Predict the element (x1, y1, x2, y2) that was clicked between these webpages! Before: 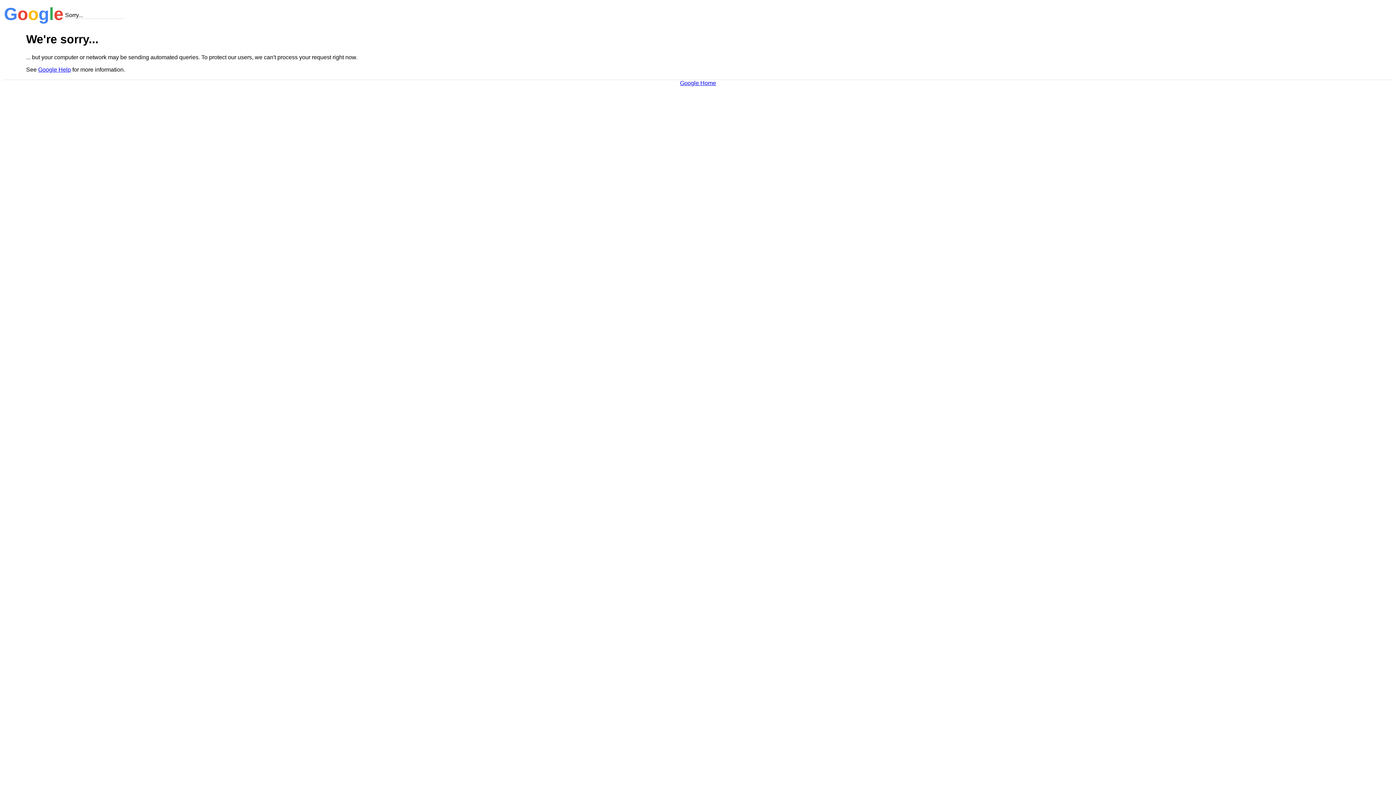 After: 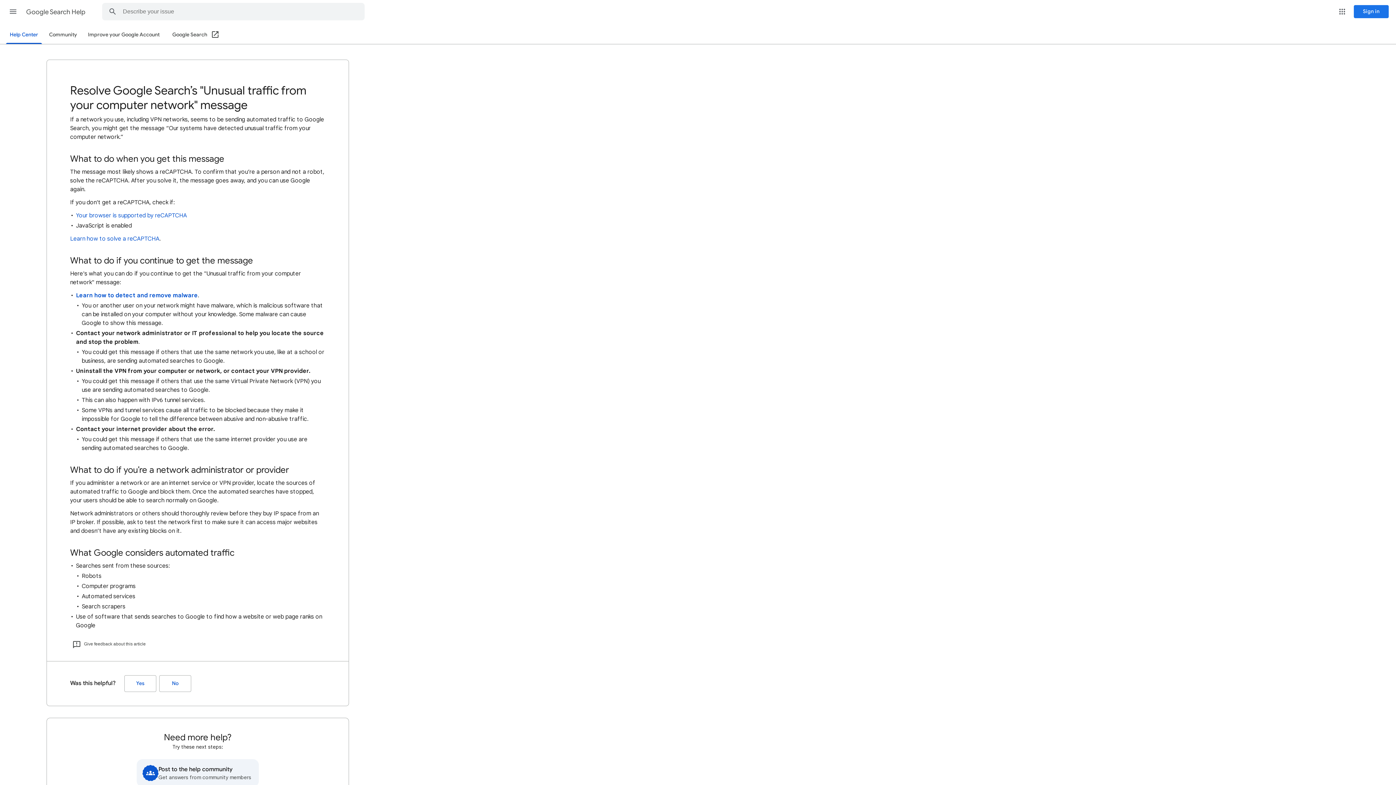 Action: bbox: (38, 66, 70, 72) label: Google Help